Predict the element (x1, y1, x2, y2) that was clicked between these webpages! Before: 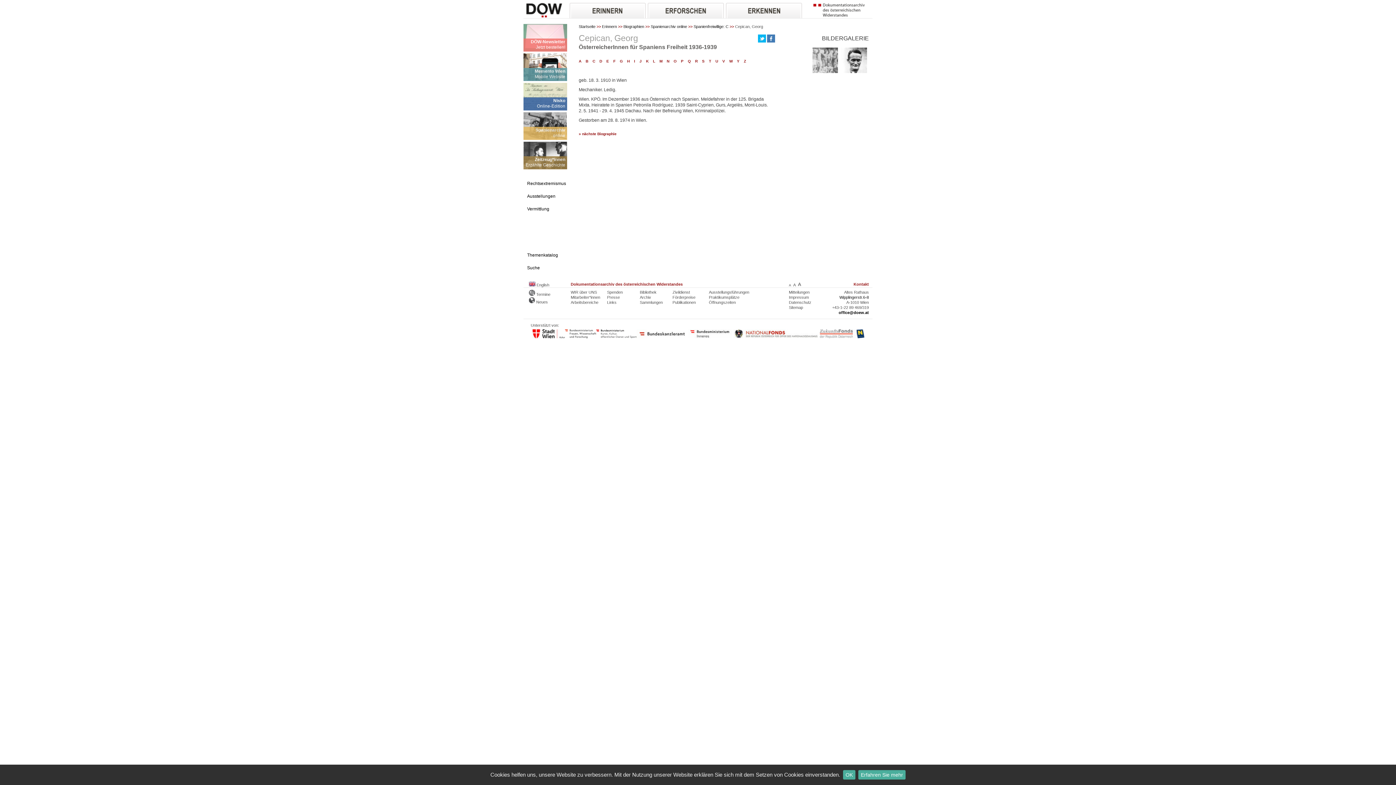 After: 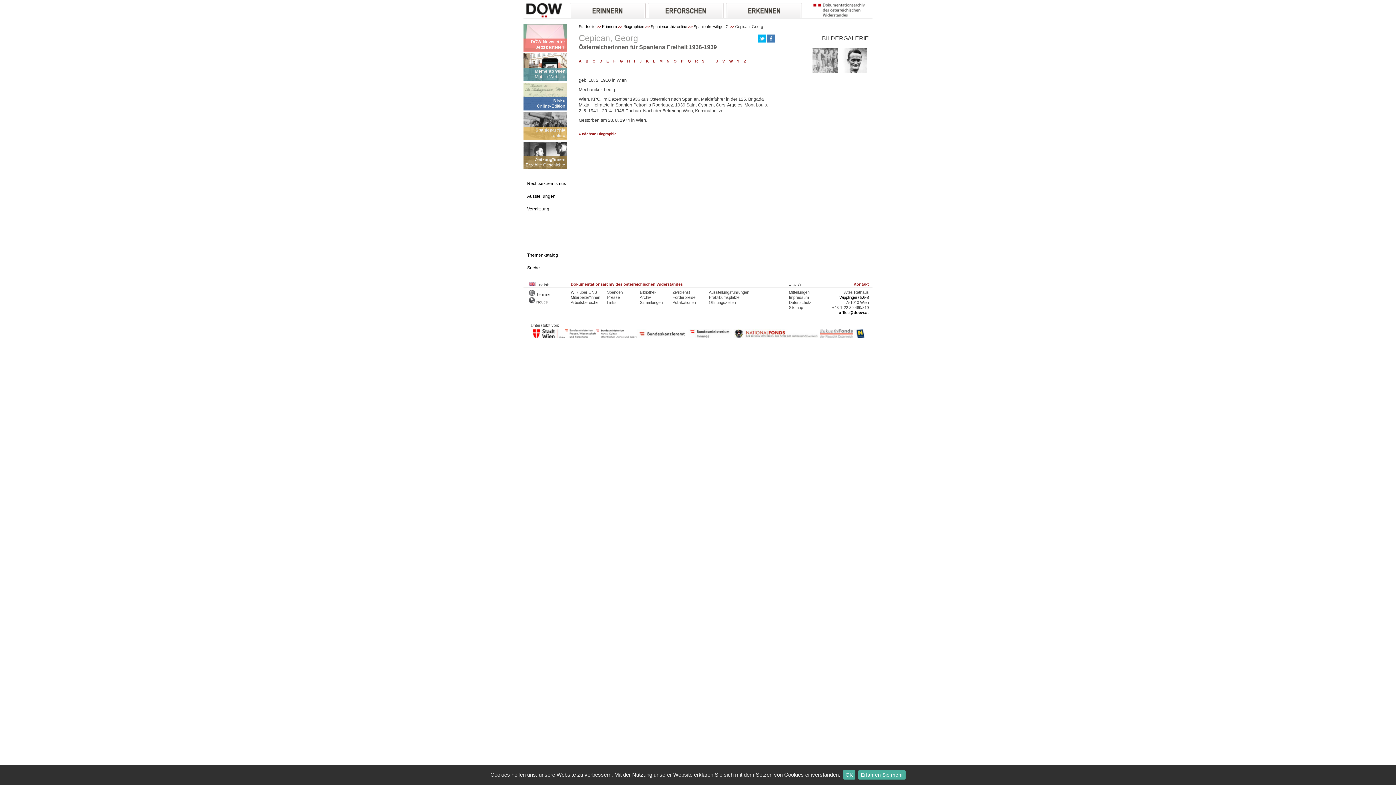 Action: bbox: (853, 282, 869, 286) label: Kontakt